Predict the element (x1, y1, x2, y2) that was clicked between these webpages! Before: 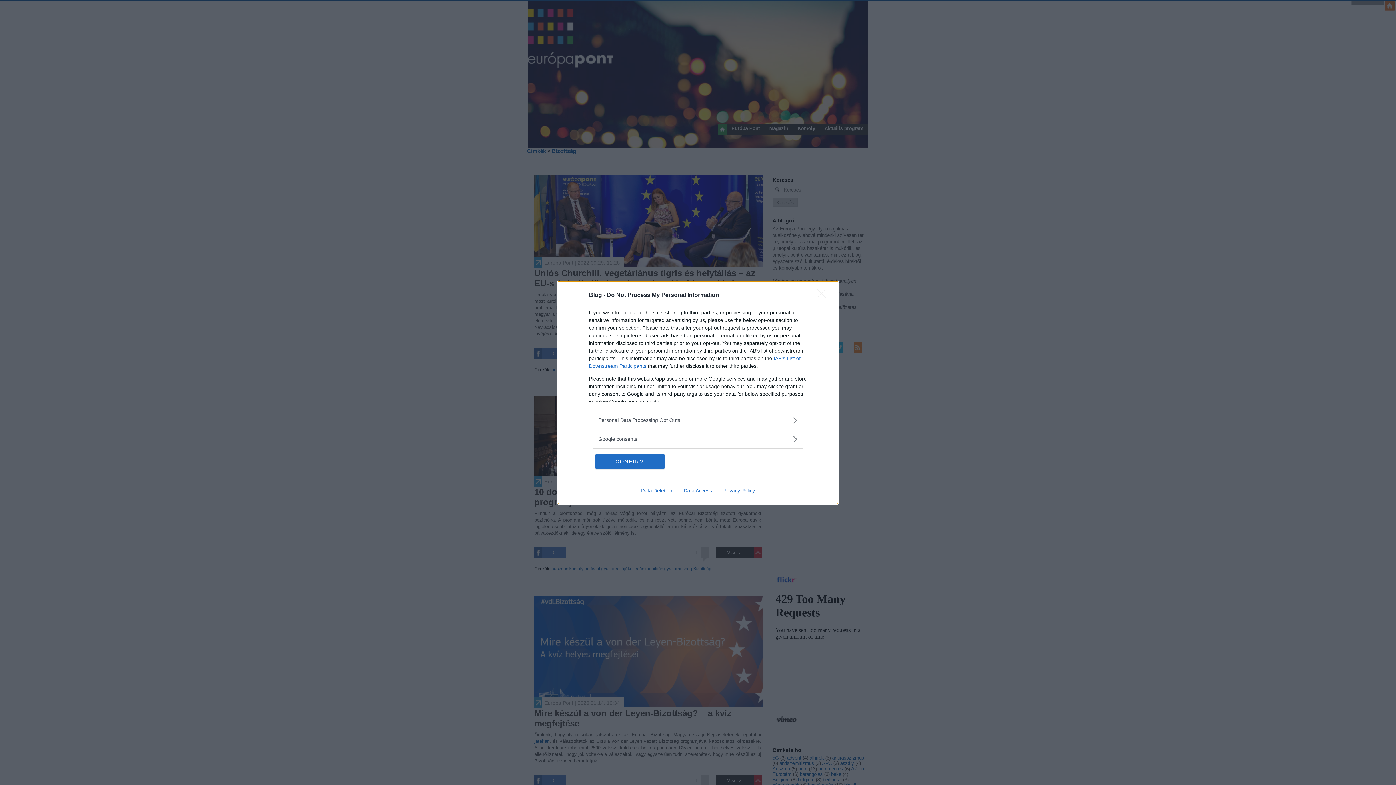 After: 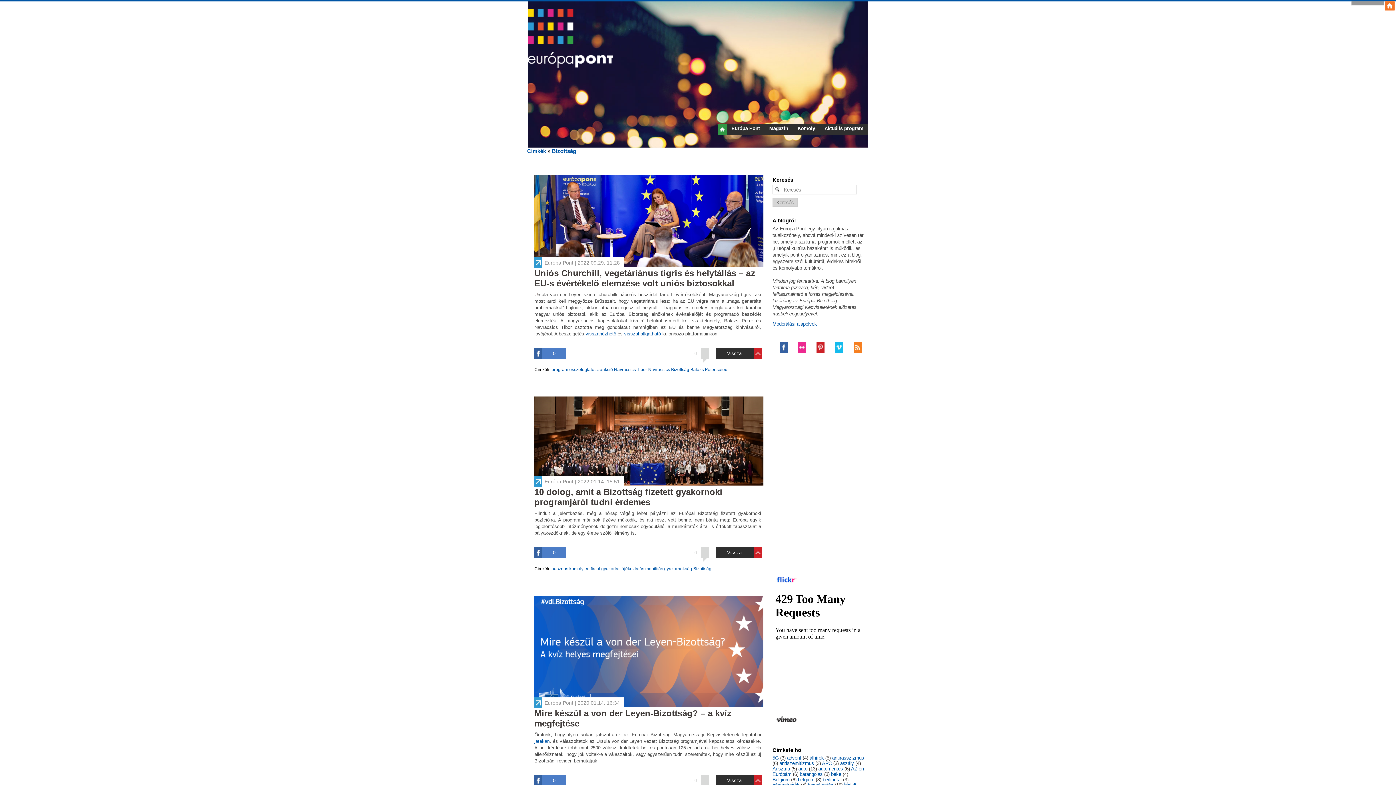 Action: label: CONFIRM bbox: (595, 454, 664, 468)